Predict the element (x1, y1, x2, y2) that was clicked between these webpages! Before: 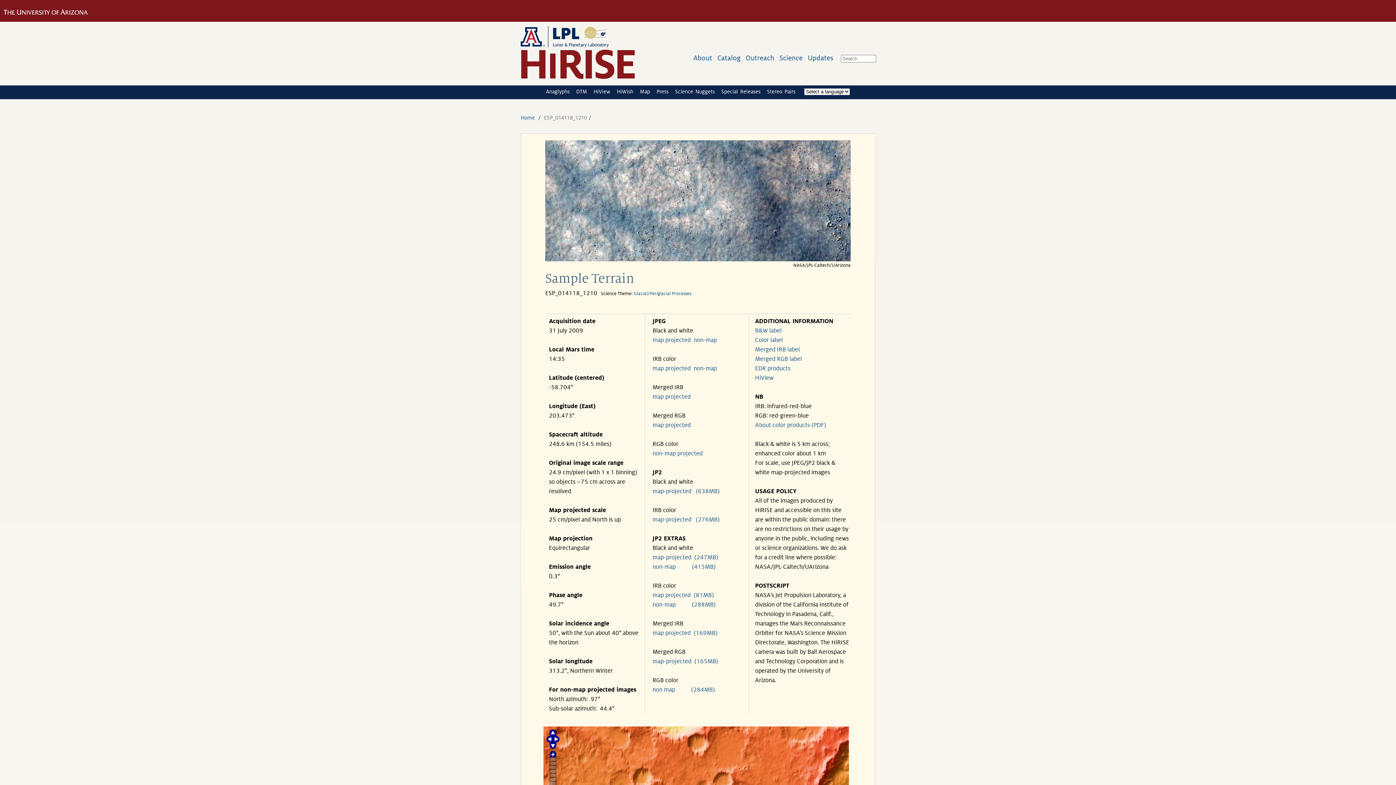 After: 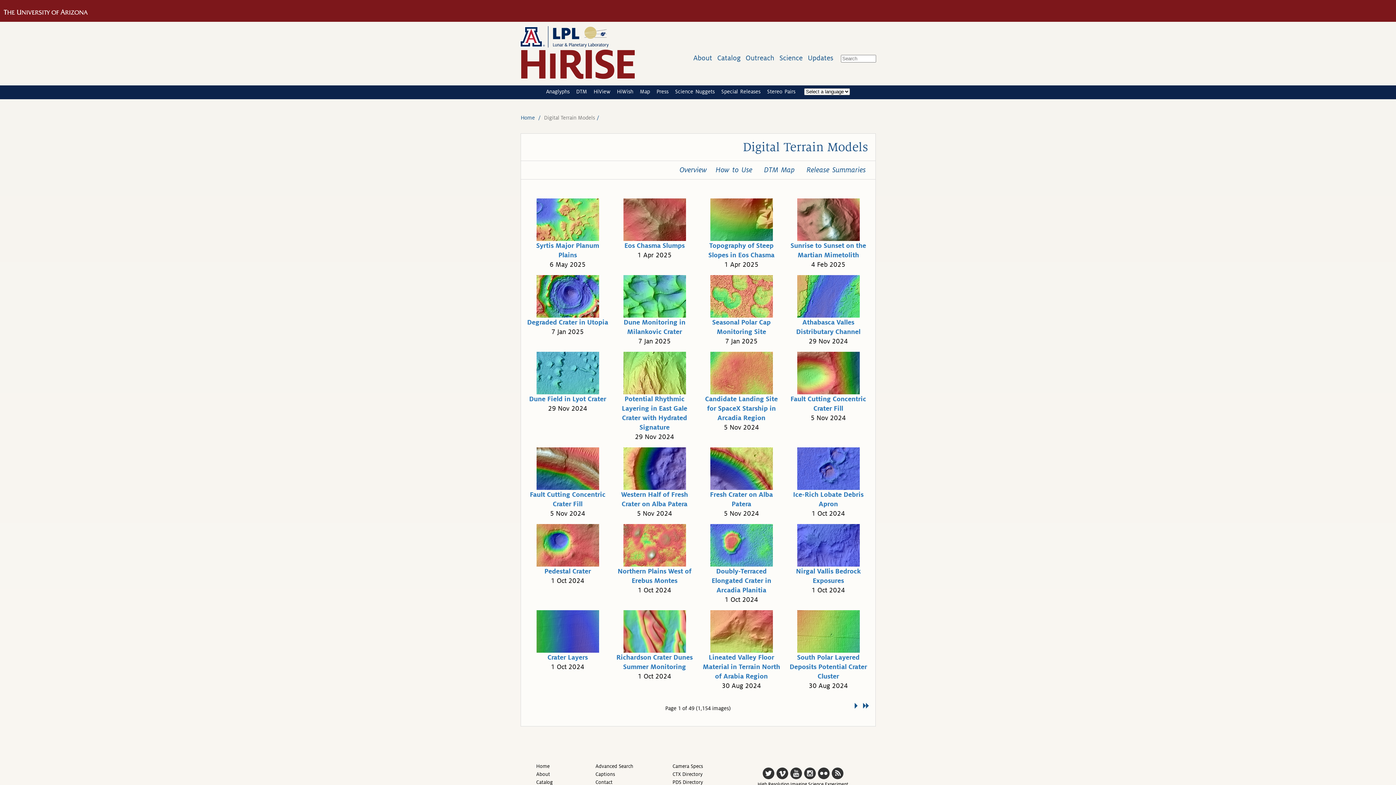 Action: label: DTM bbox: (576, 88, 587, 94)